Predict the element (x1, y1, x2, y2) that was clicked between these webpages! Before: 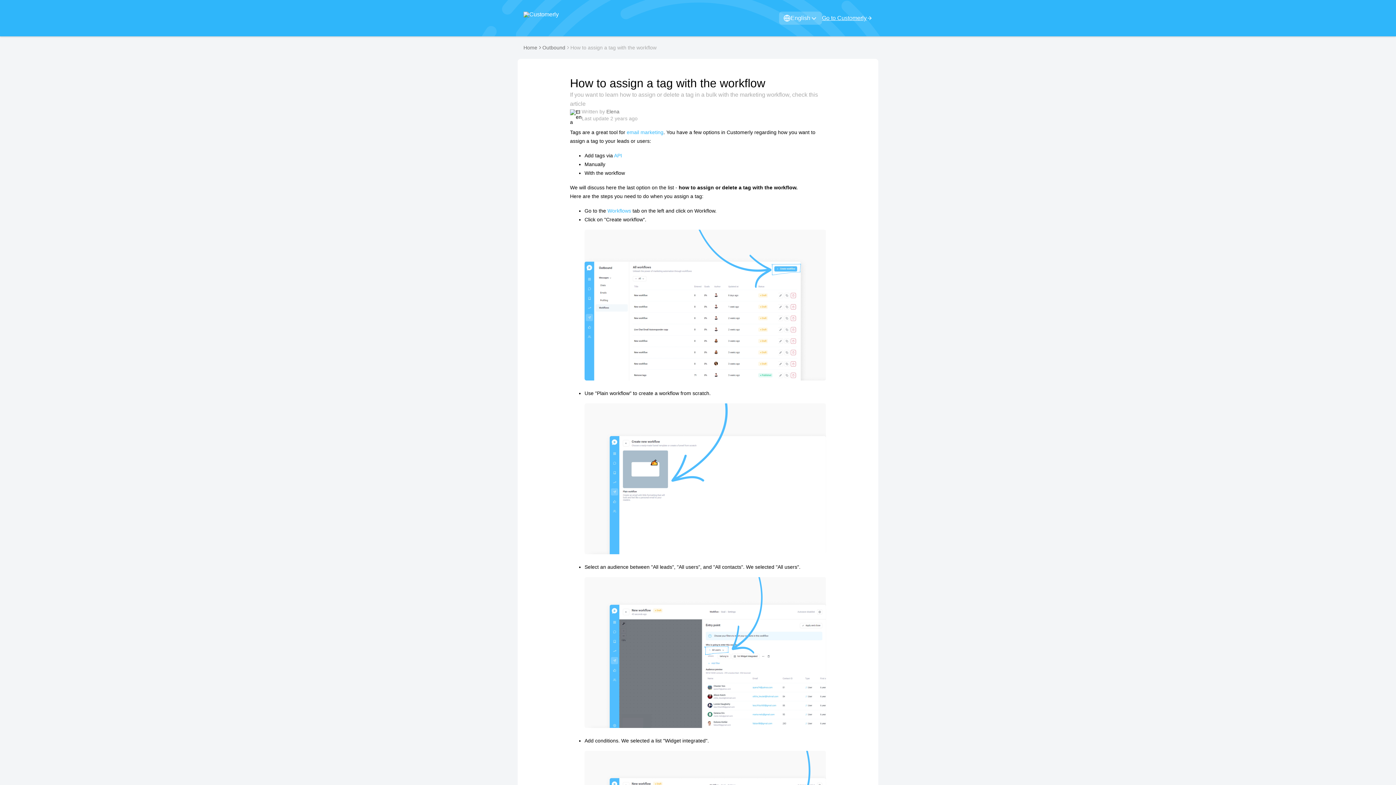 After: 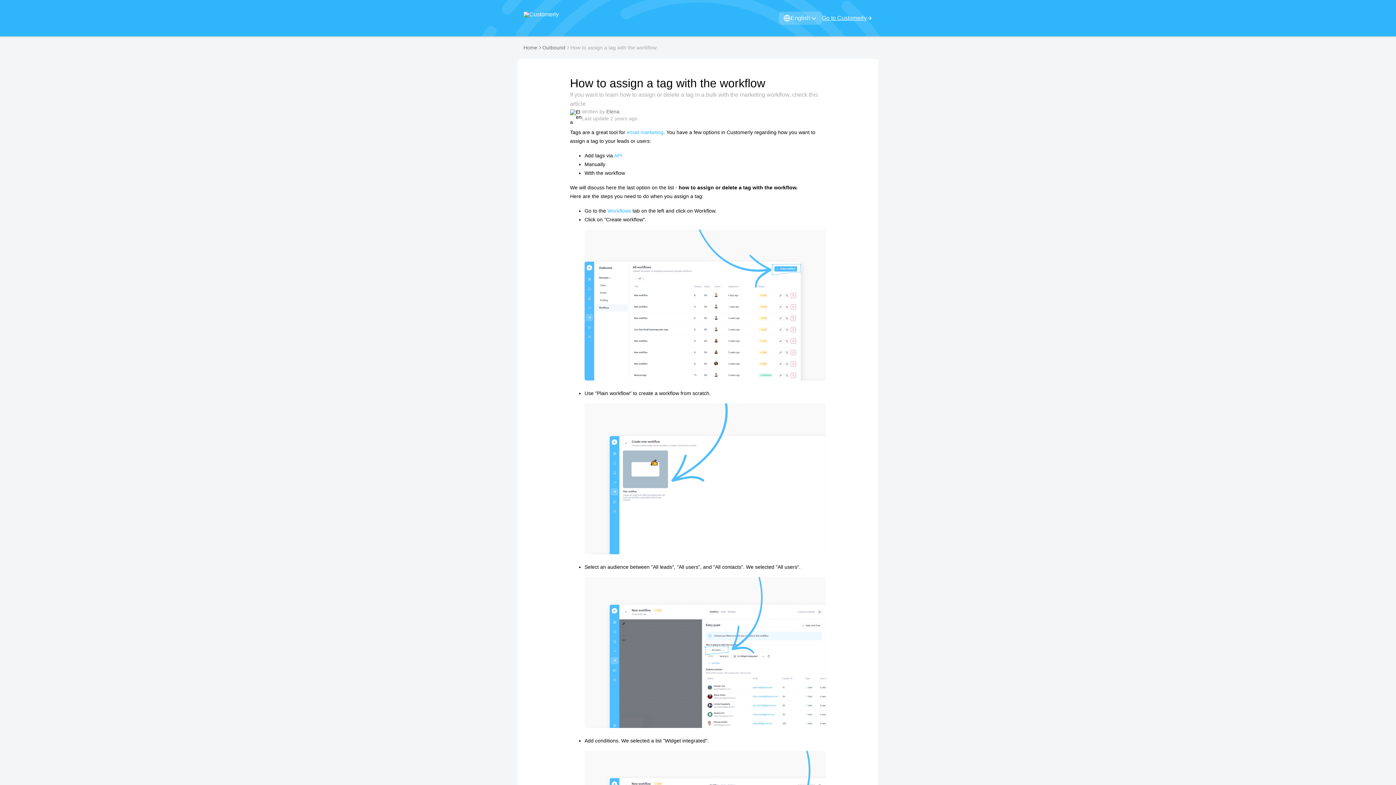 Action: label:   bbox: (631, 208, 632, 213)